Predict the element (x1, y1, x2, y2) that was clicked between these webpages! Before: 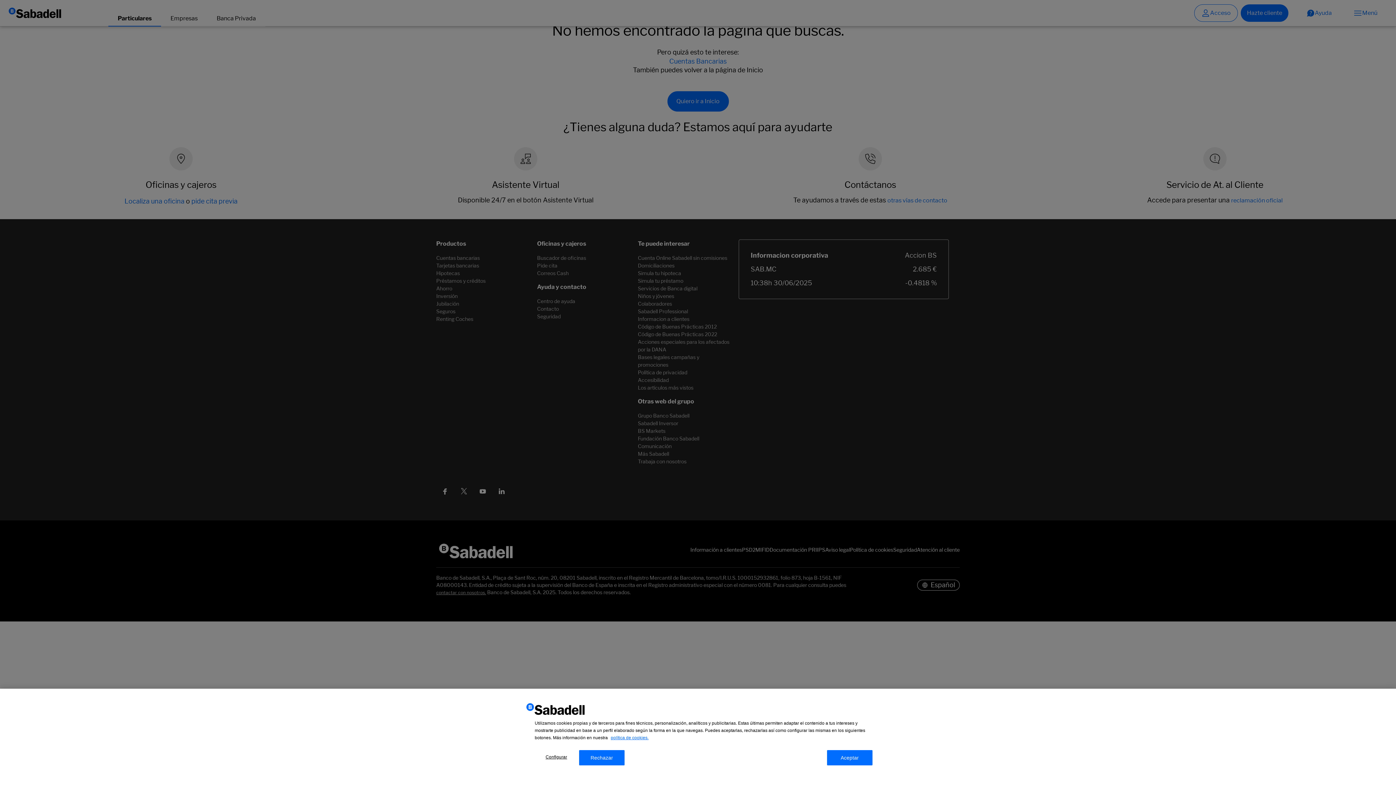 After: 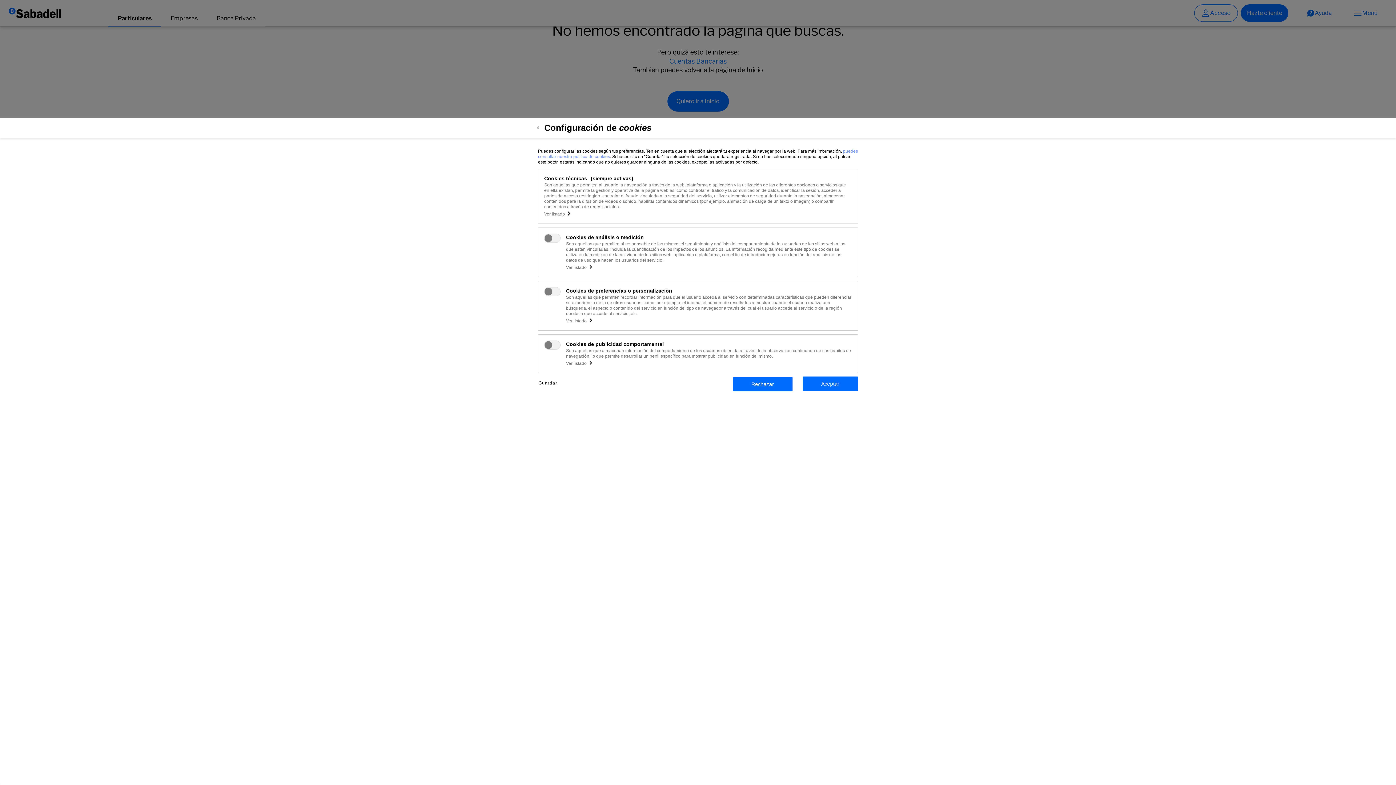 Action: bbox: (533, 750, 579, 764) label: Configurar